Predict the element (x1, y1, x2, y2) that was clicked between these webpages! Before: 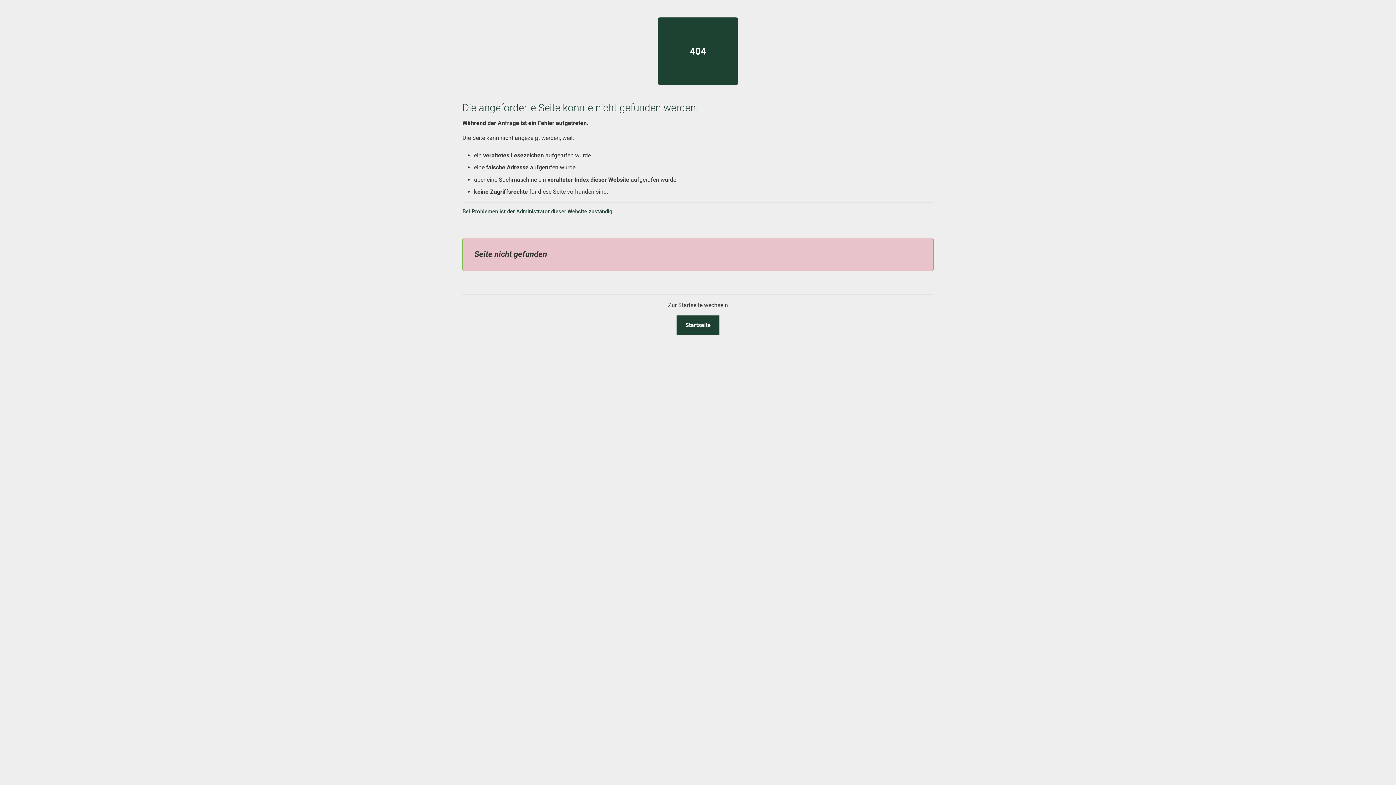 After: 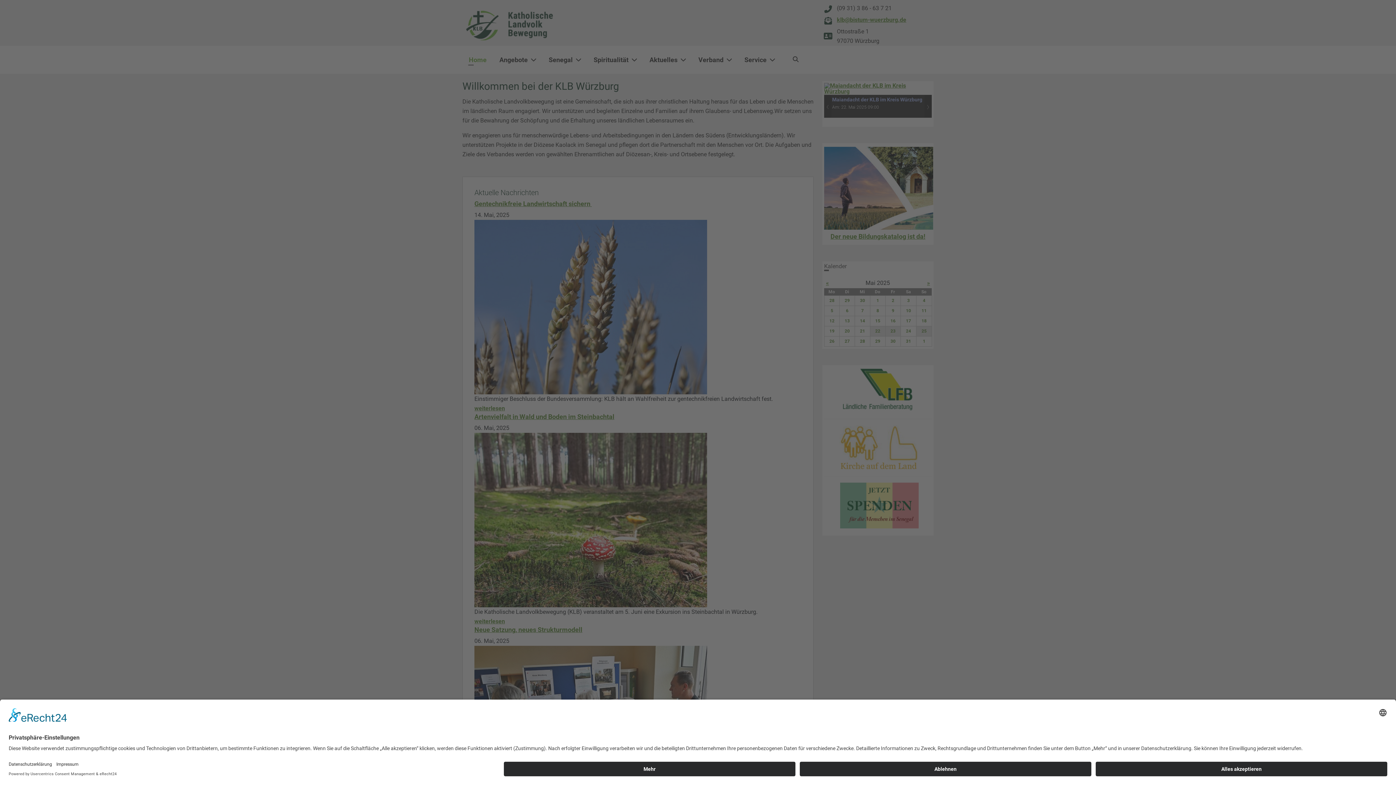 Action: label: Startseite bbox: (676, 315, 719, 334)